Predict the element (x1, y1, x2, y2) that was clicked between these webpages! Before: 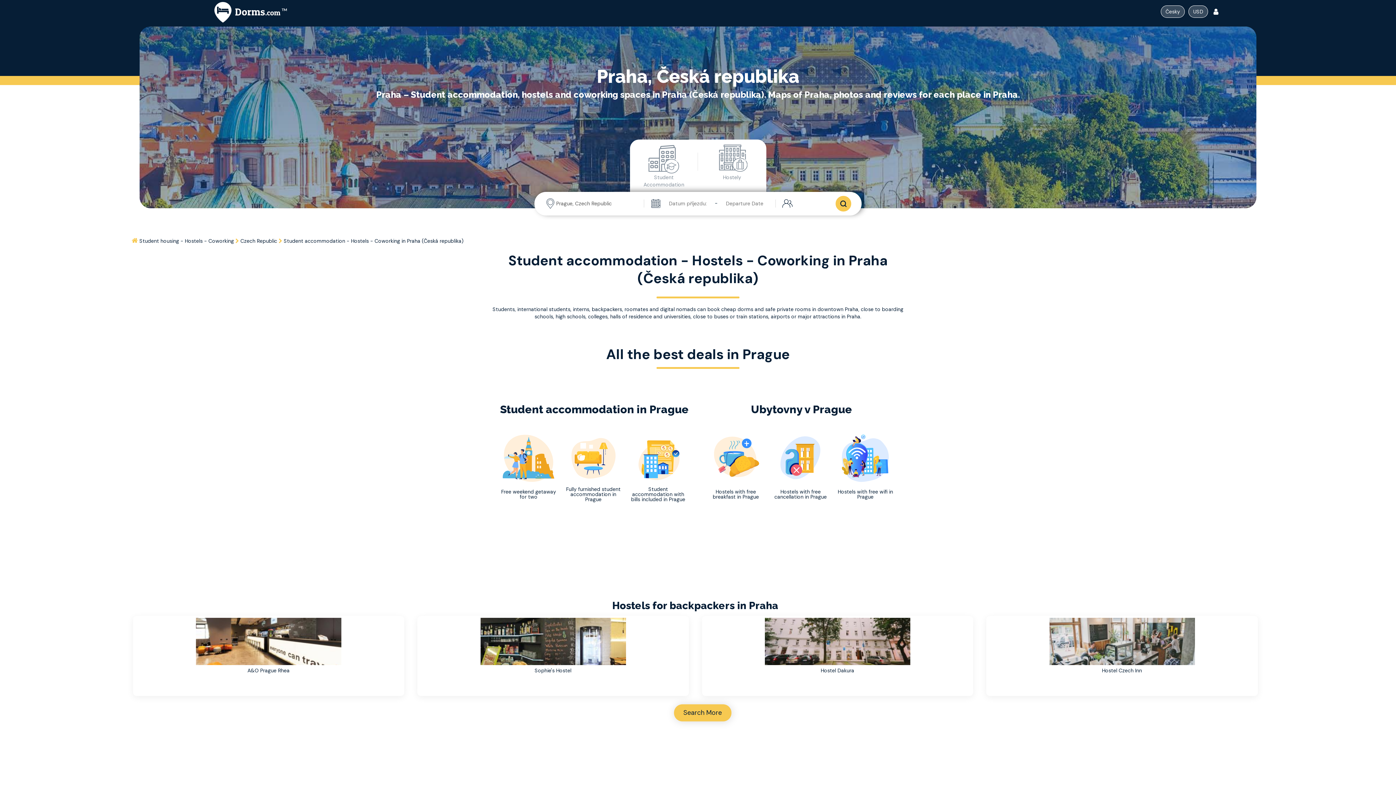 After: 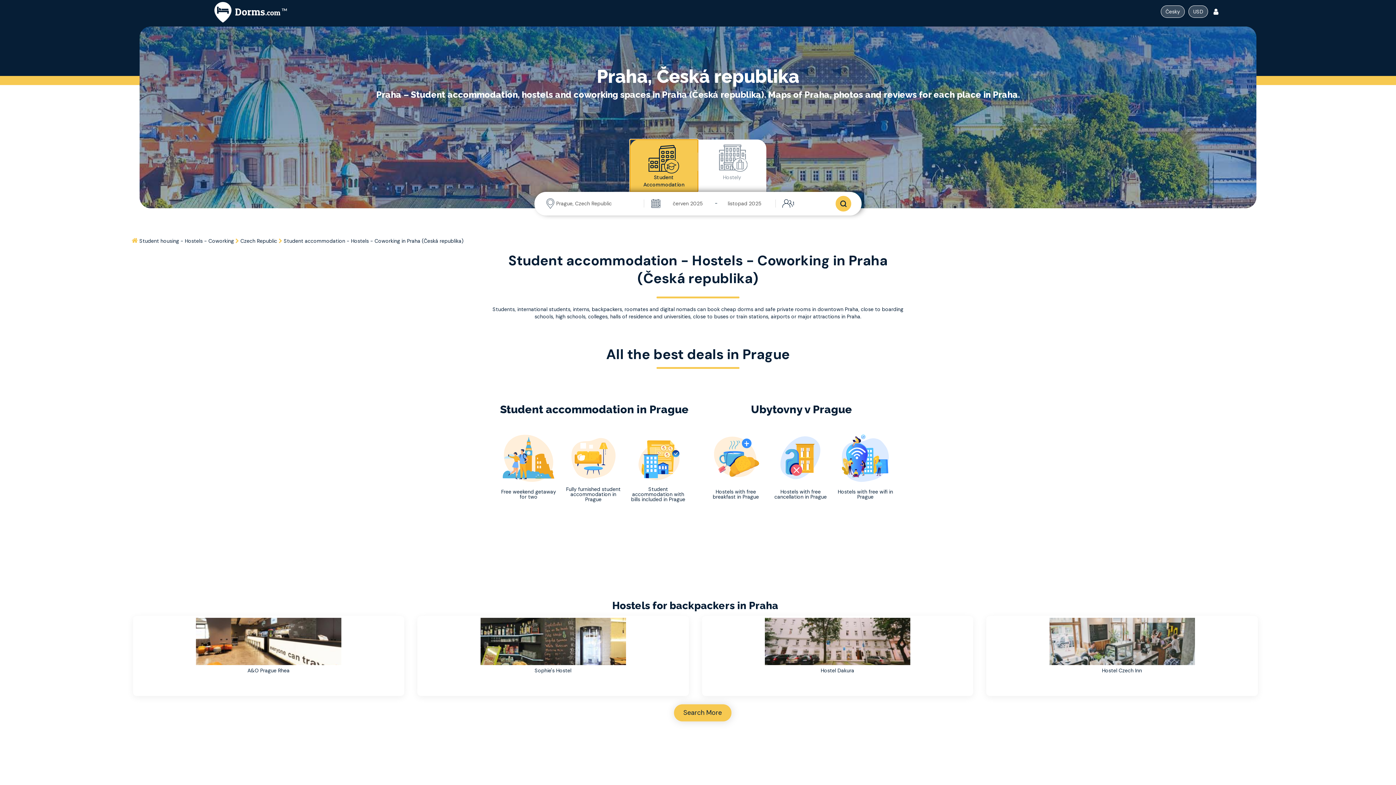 Action: bbox: (630, 139, 698, 192) label: Student Accommodation